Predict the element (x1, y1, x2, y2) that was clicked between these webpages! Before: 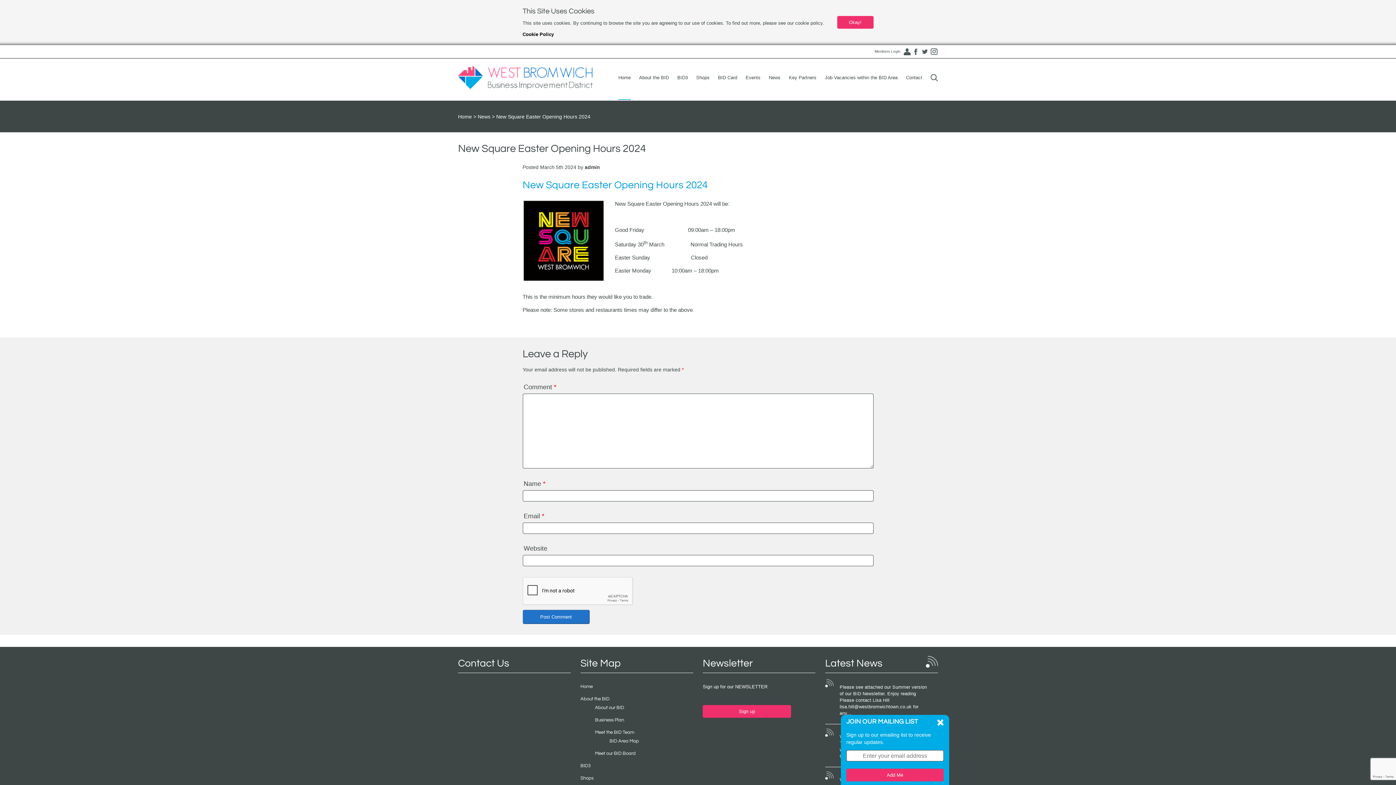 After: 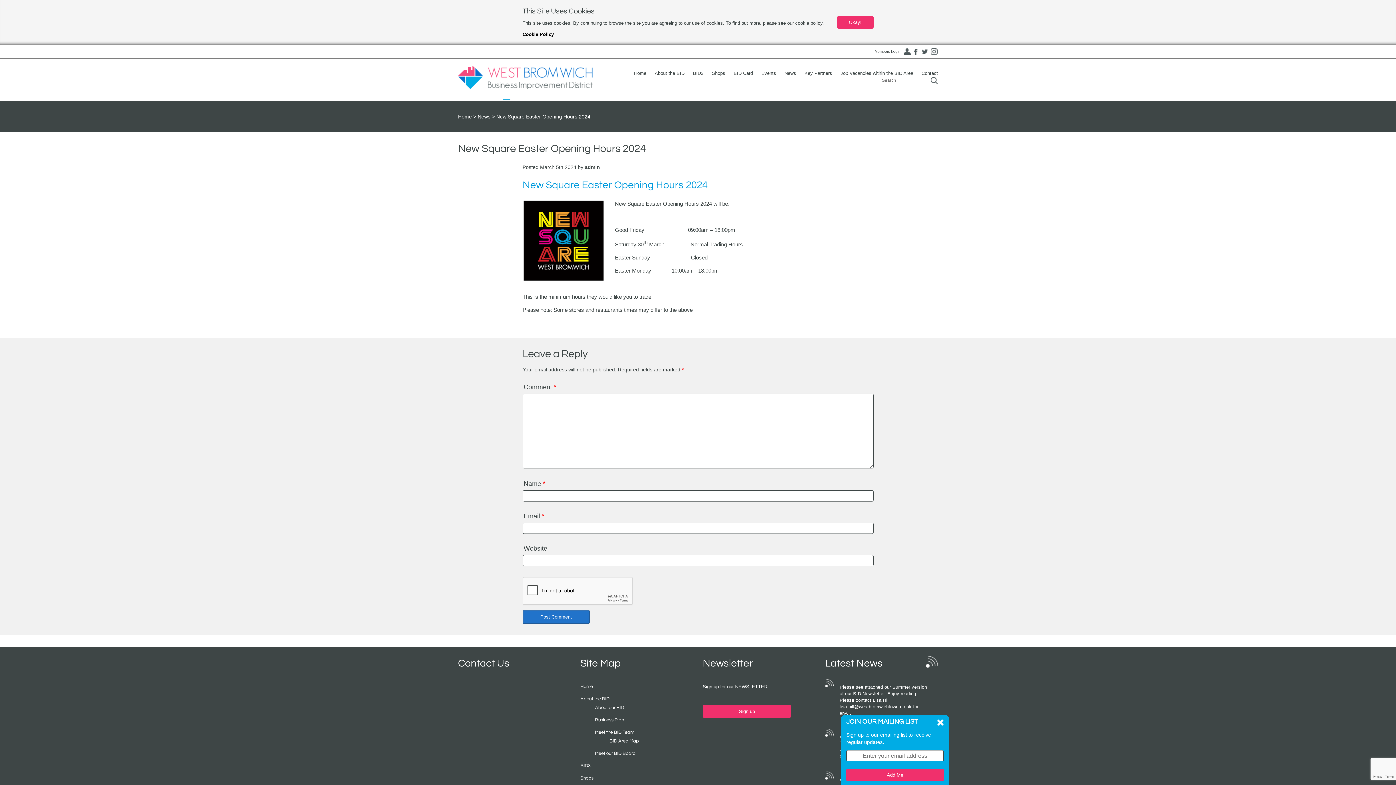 Action: bbox: (930, 73, 938, 82)